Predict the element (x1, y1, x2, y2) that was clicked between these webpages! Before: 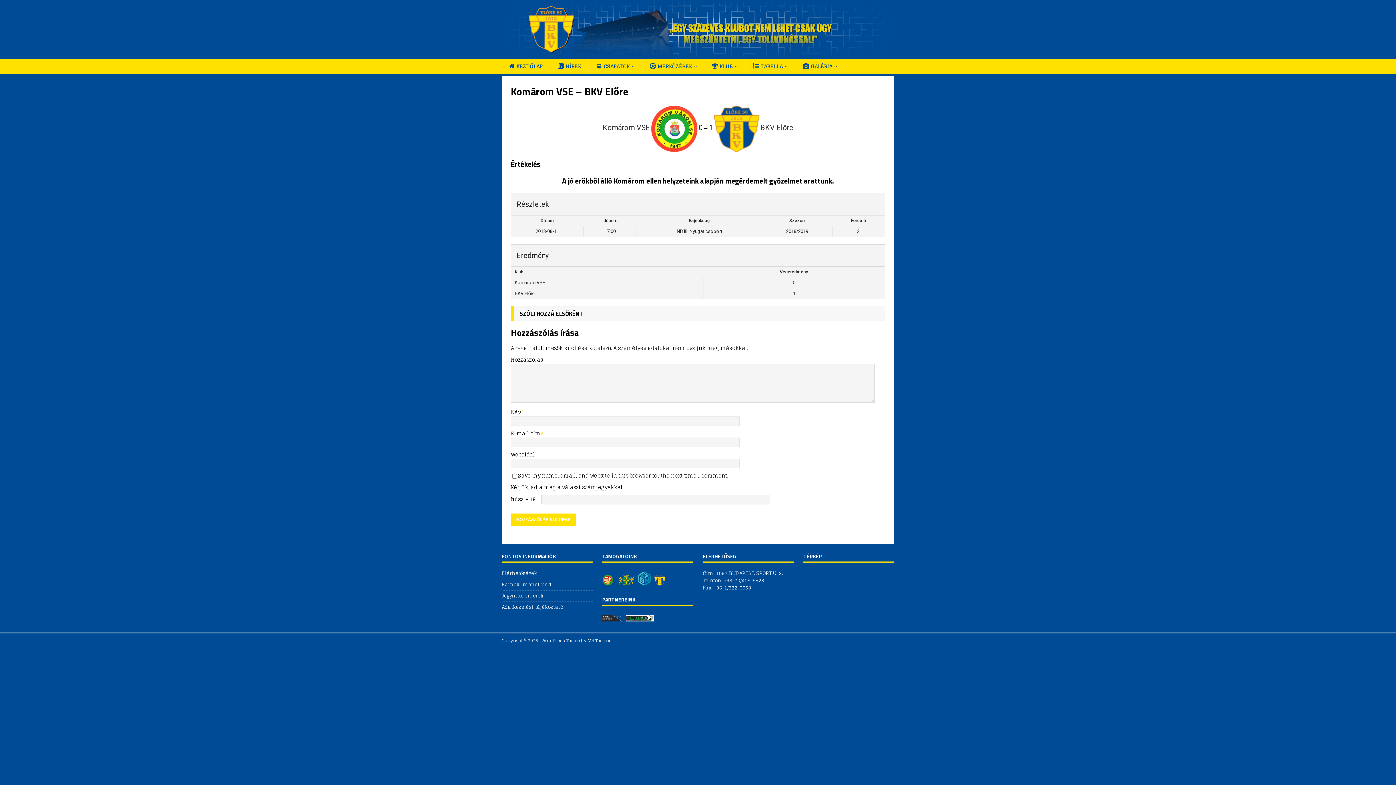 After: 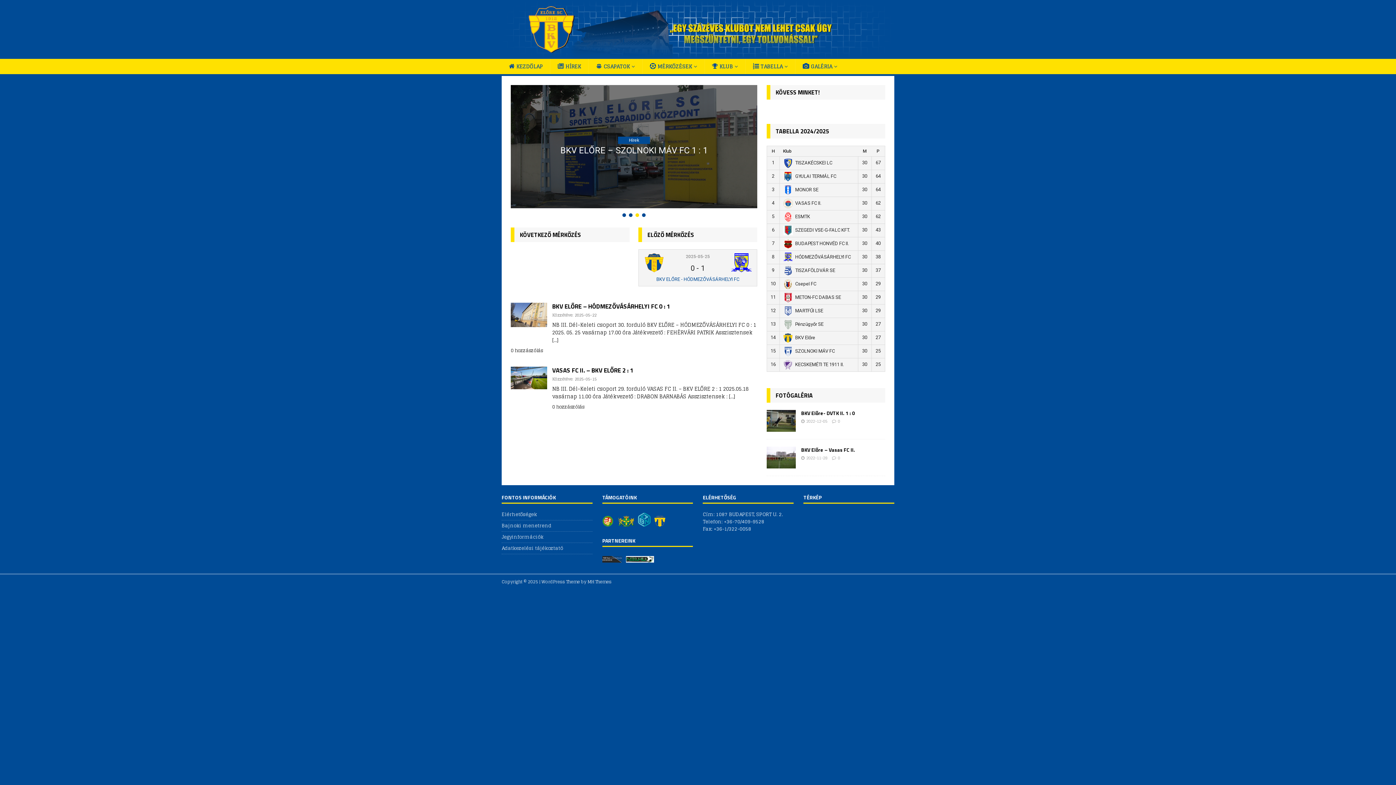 Action: bbox: (501, 50, 894, 59)